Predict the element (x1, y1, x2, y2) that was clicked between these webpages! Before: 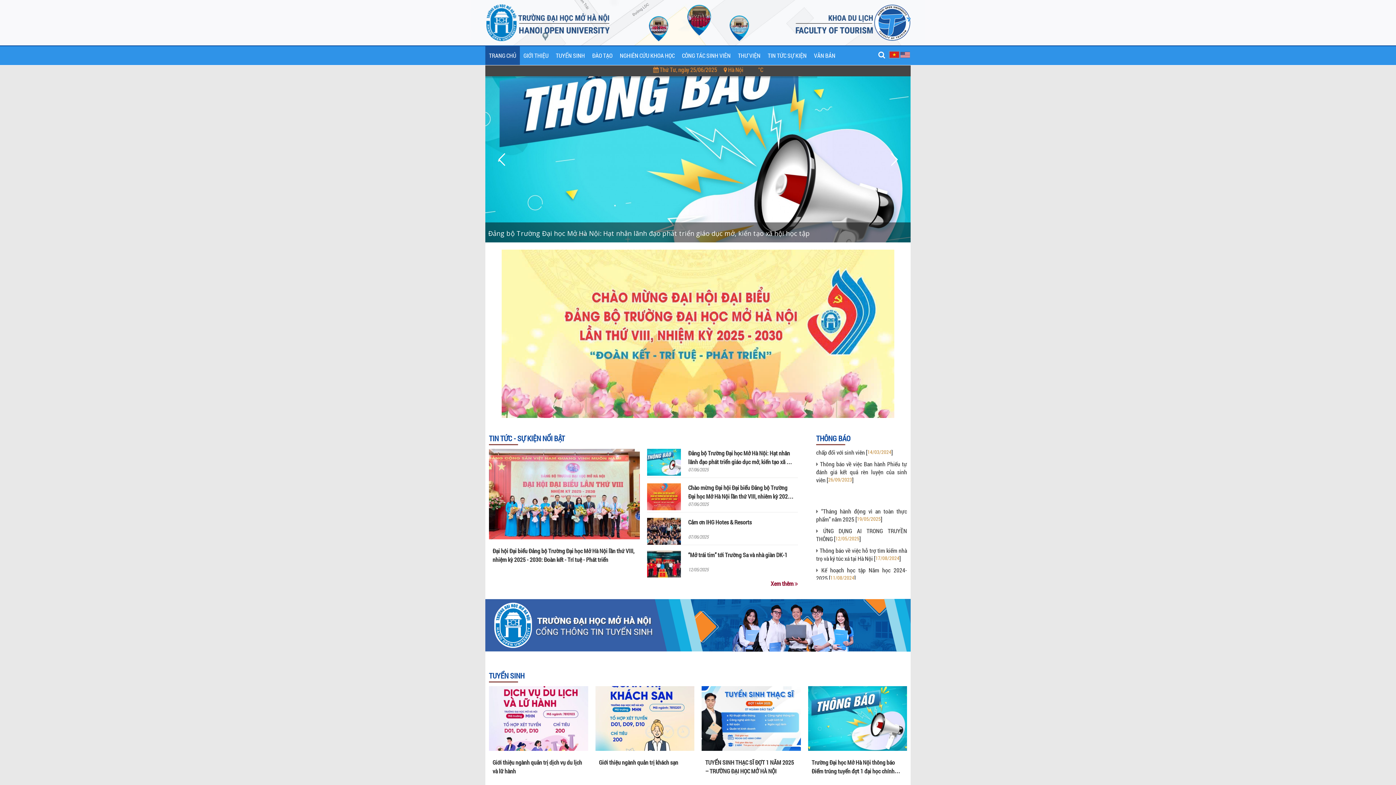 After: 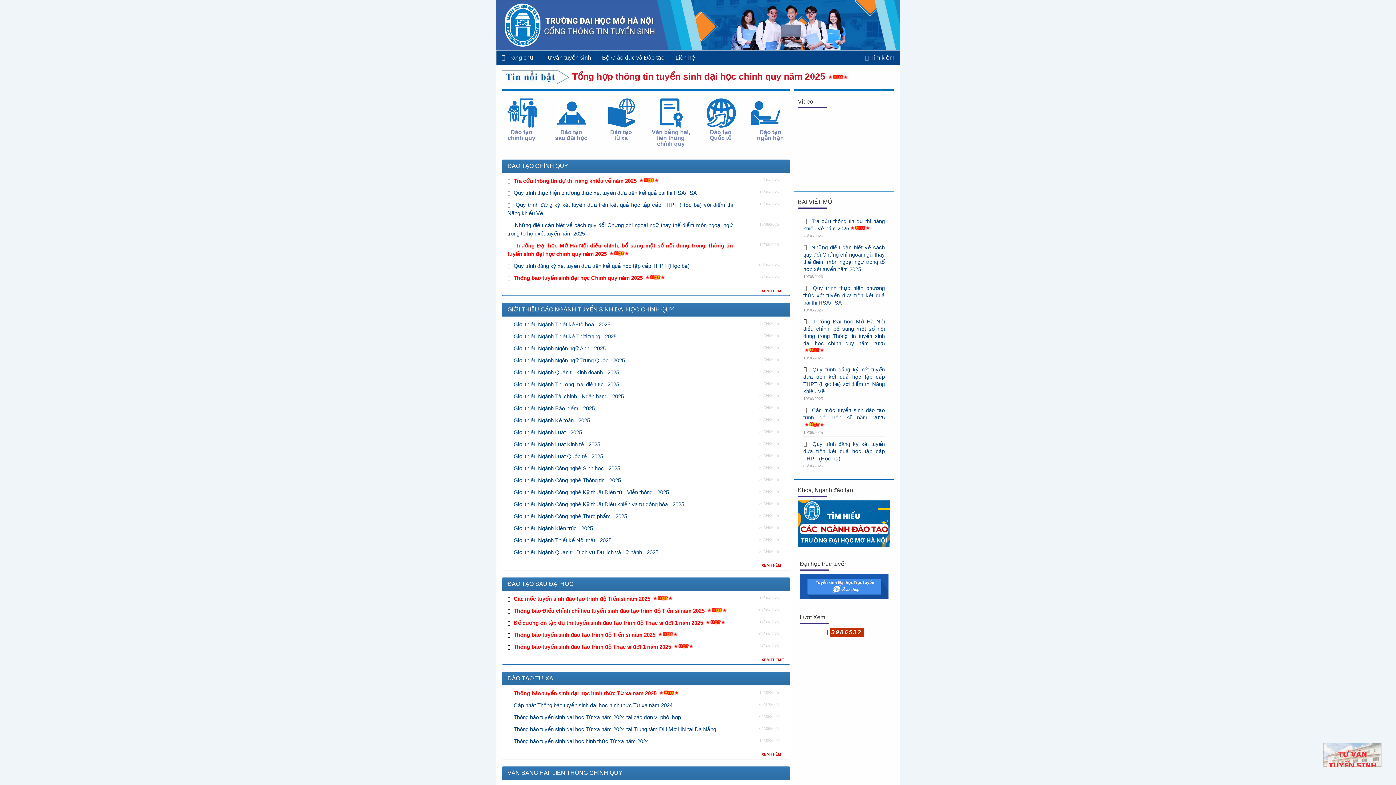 Action: bbox: (501, 249, 894, 418)